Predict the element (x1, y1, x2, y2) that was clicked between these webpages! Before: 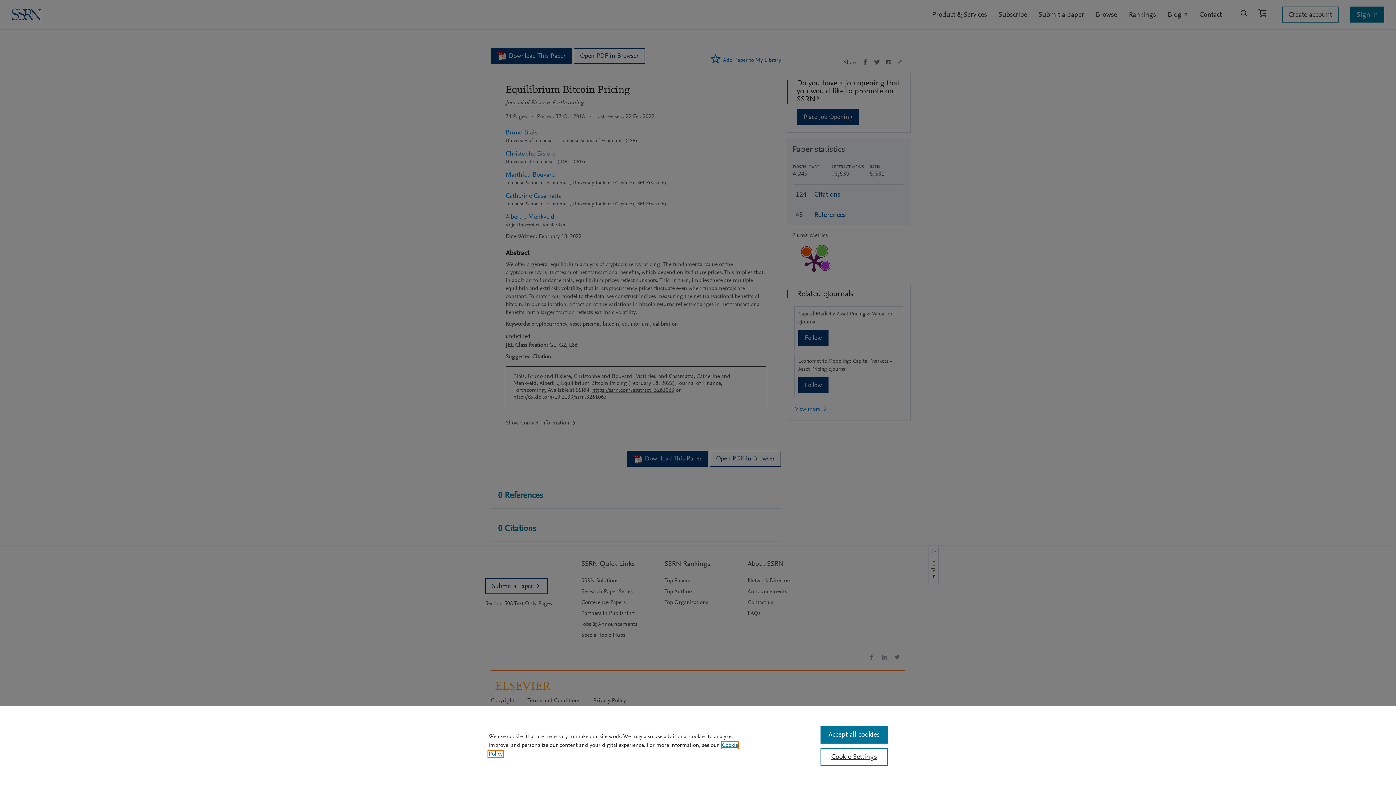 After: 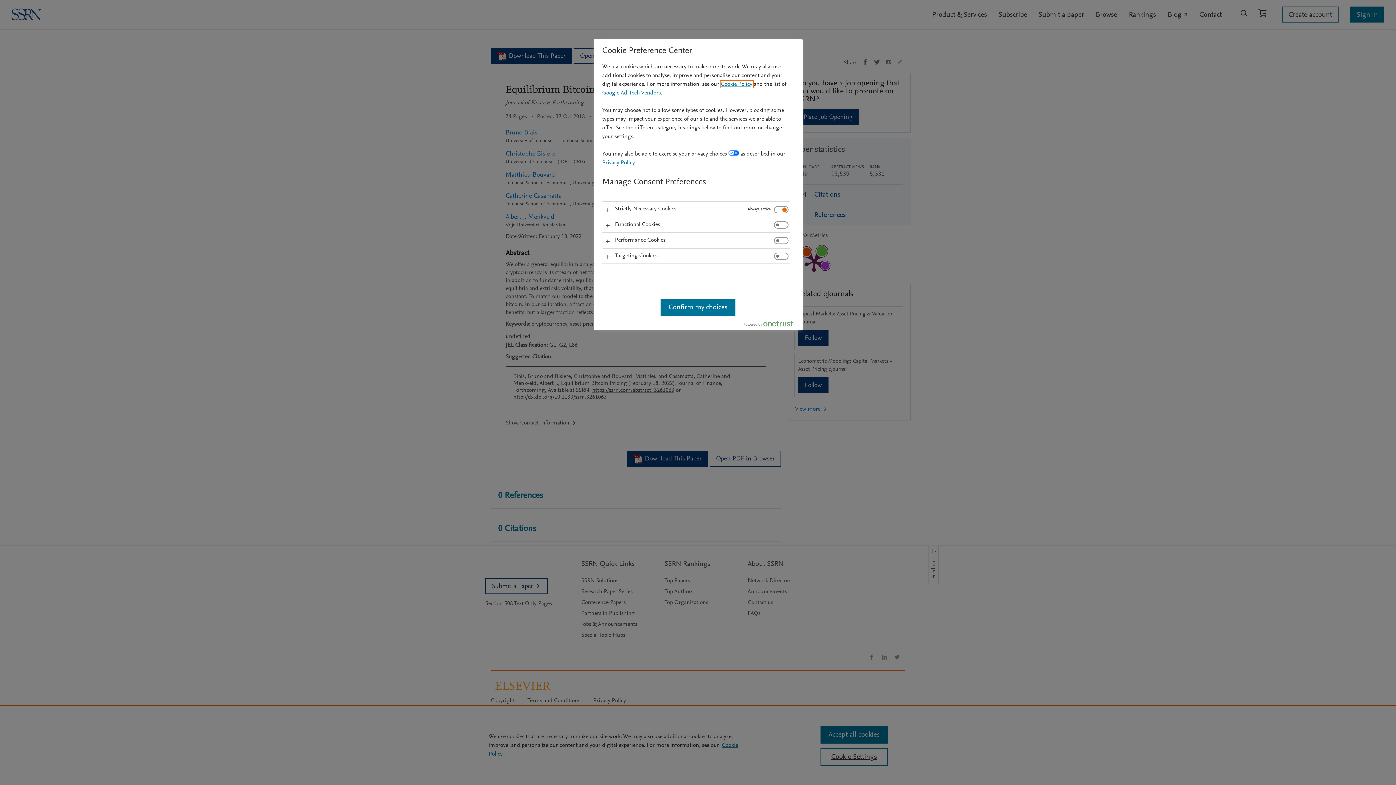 Action: bbox: (820, 748, 887, 766) label: Cookie Settings